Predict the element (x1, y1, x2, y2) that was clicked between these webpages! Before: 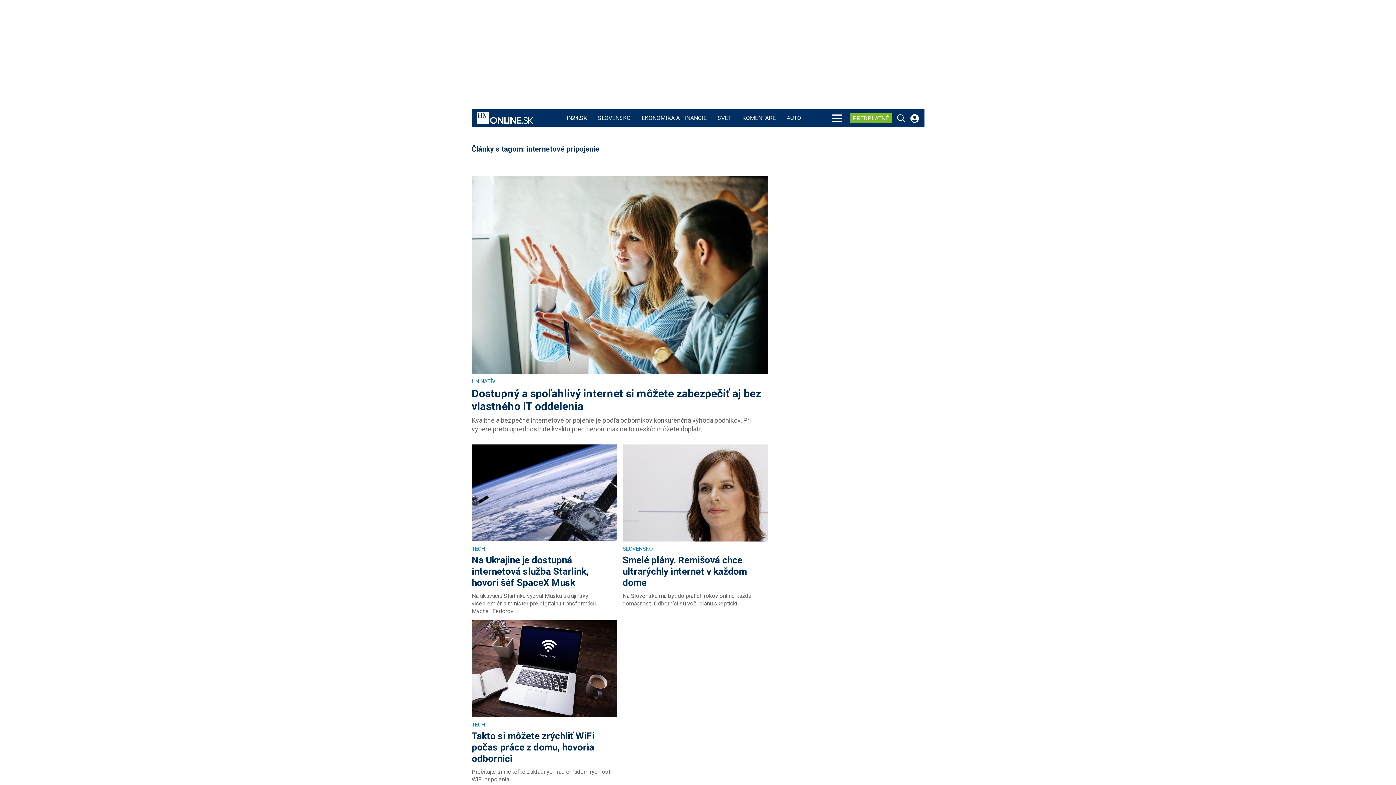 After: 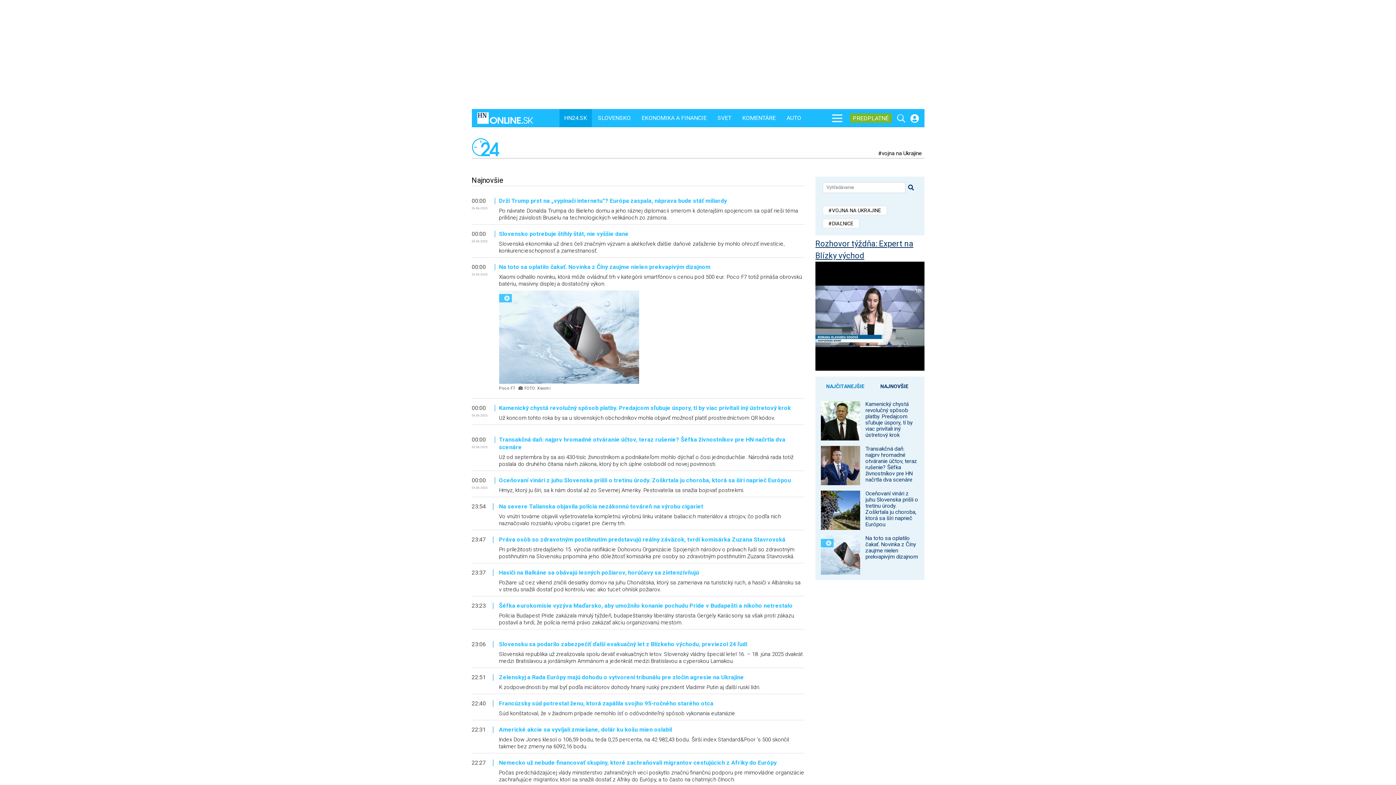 Action: label: HN24.SK bbox: (562, 109, 589, 127)